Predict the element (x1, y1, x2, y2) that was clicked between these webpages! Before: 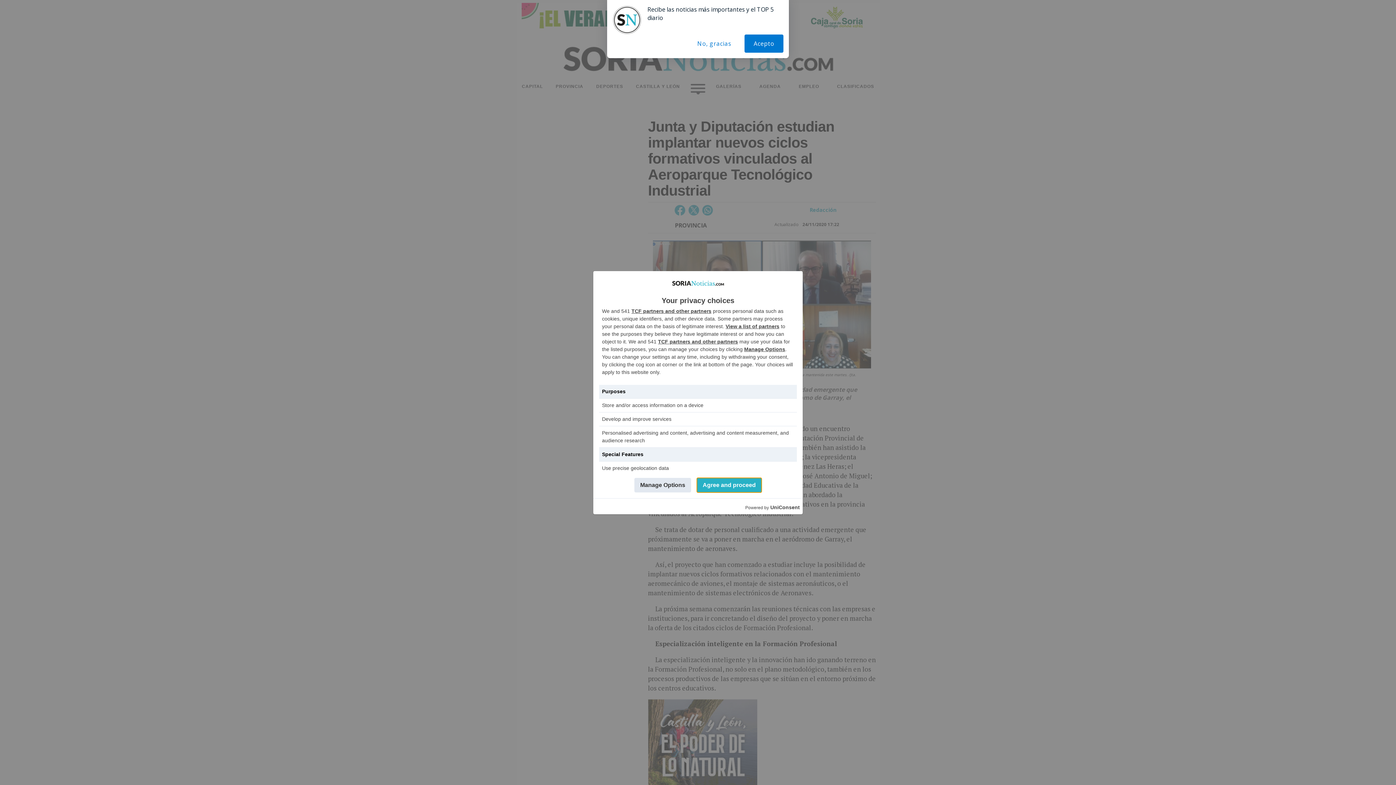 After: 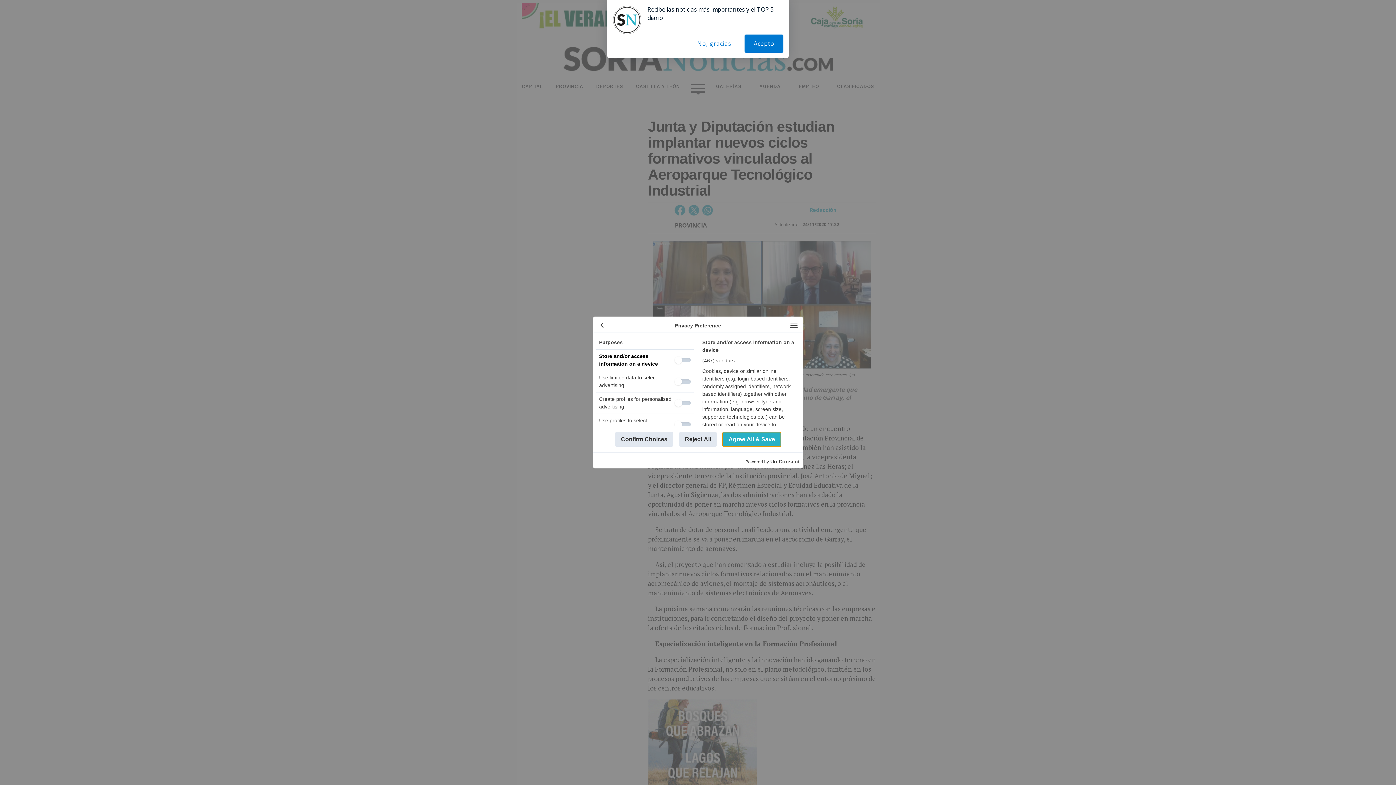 Action: label: Manage Options bbox: (634, 478, 691, 492)